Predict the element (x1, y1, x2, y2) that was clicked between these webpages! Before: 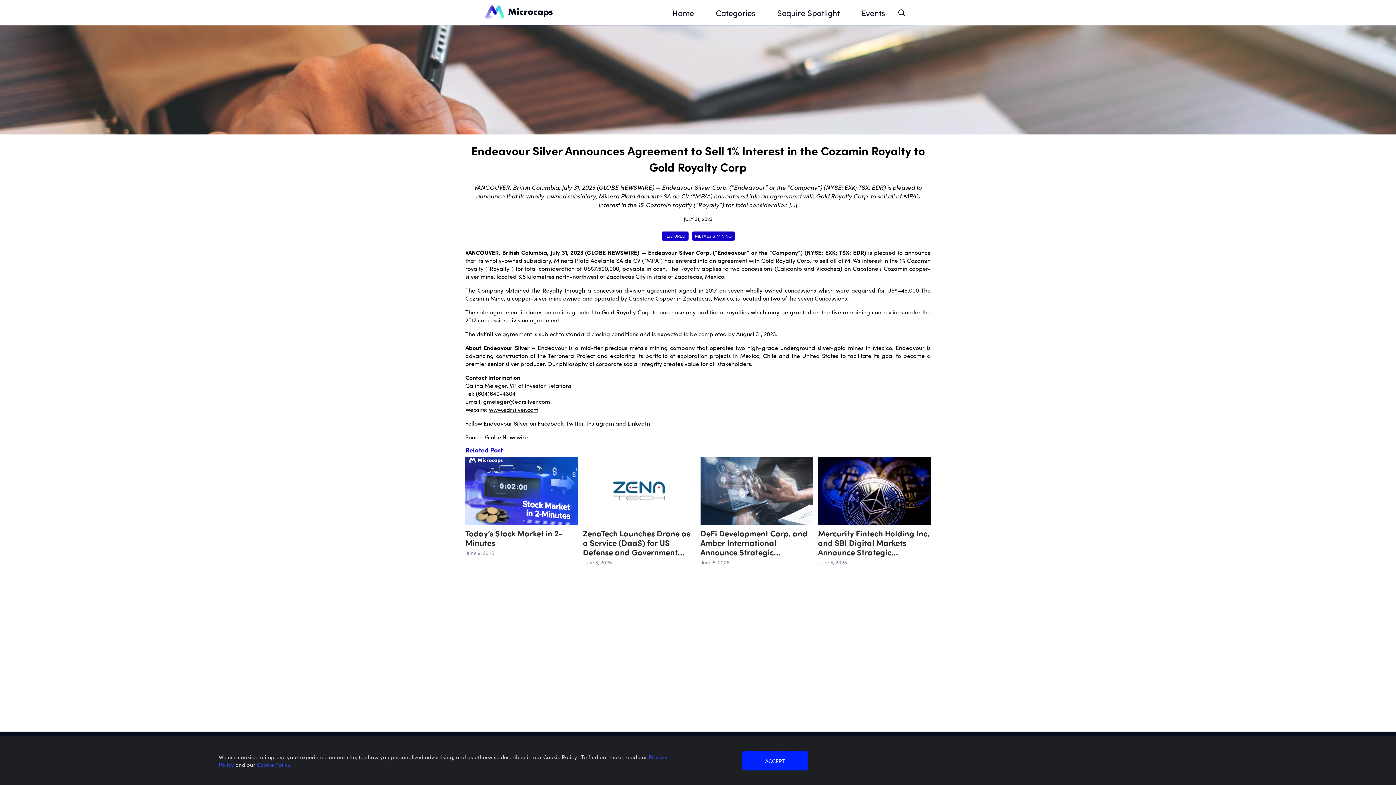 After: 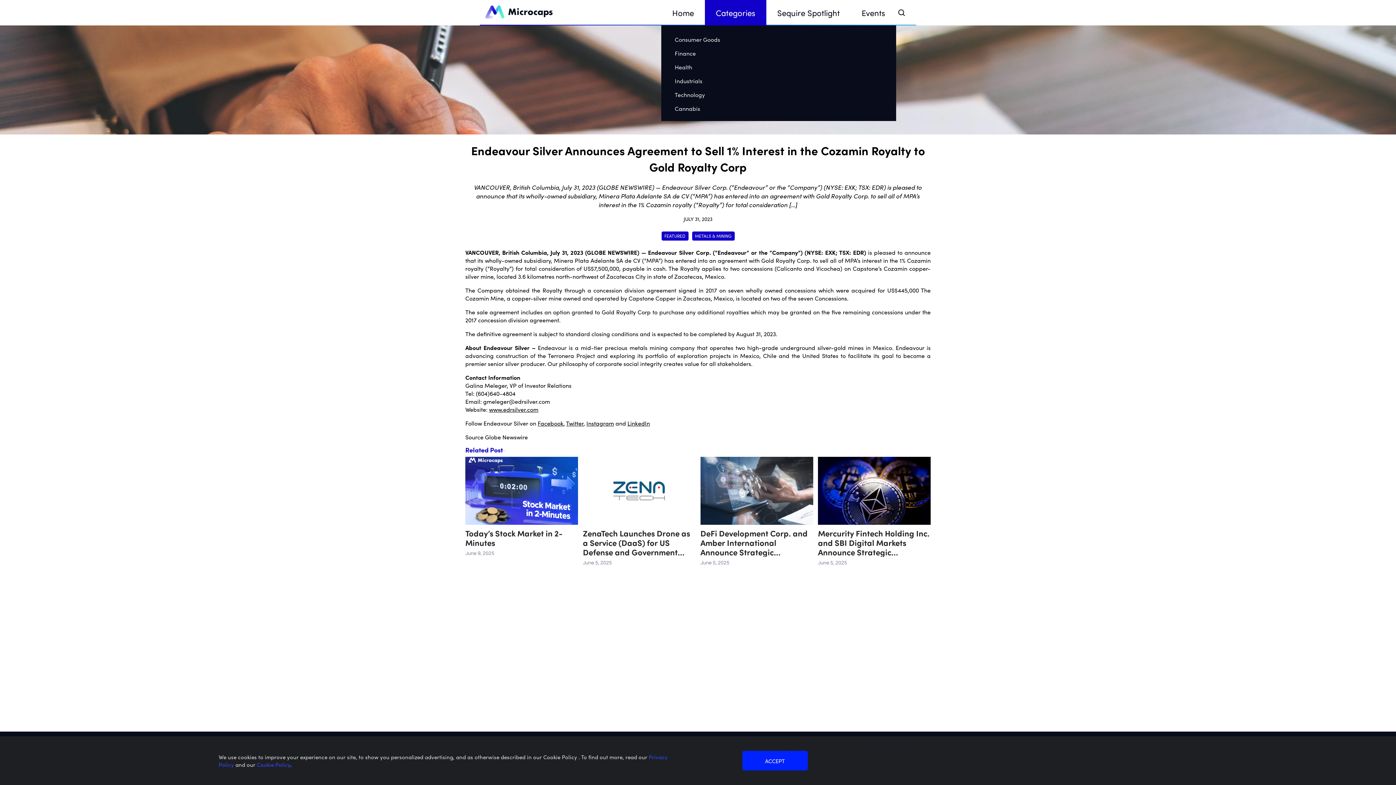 Action: bbox: (705, 0, 766, 25) label: Categories